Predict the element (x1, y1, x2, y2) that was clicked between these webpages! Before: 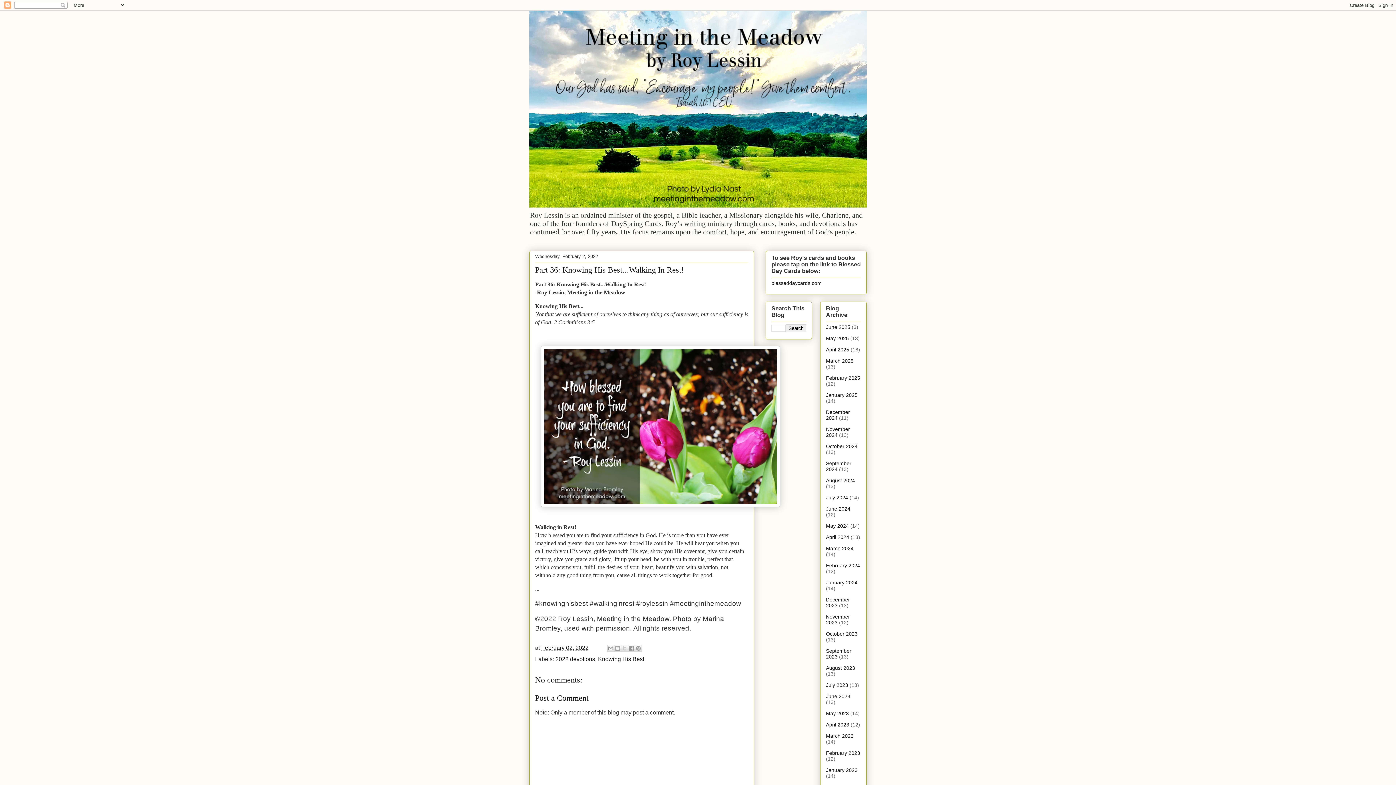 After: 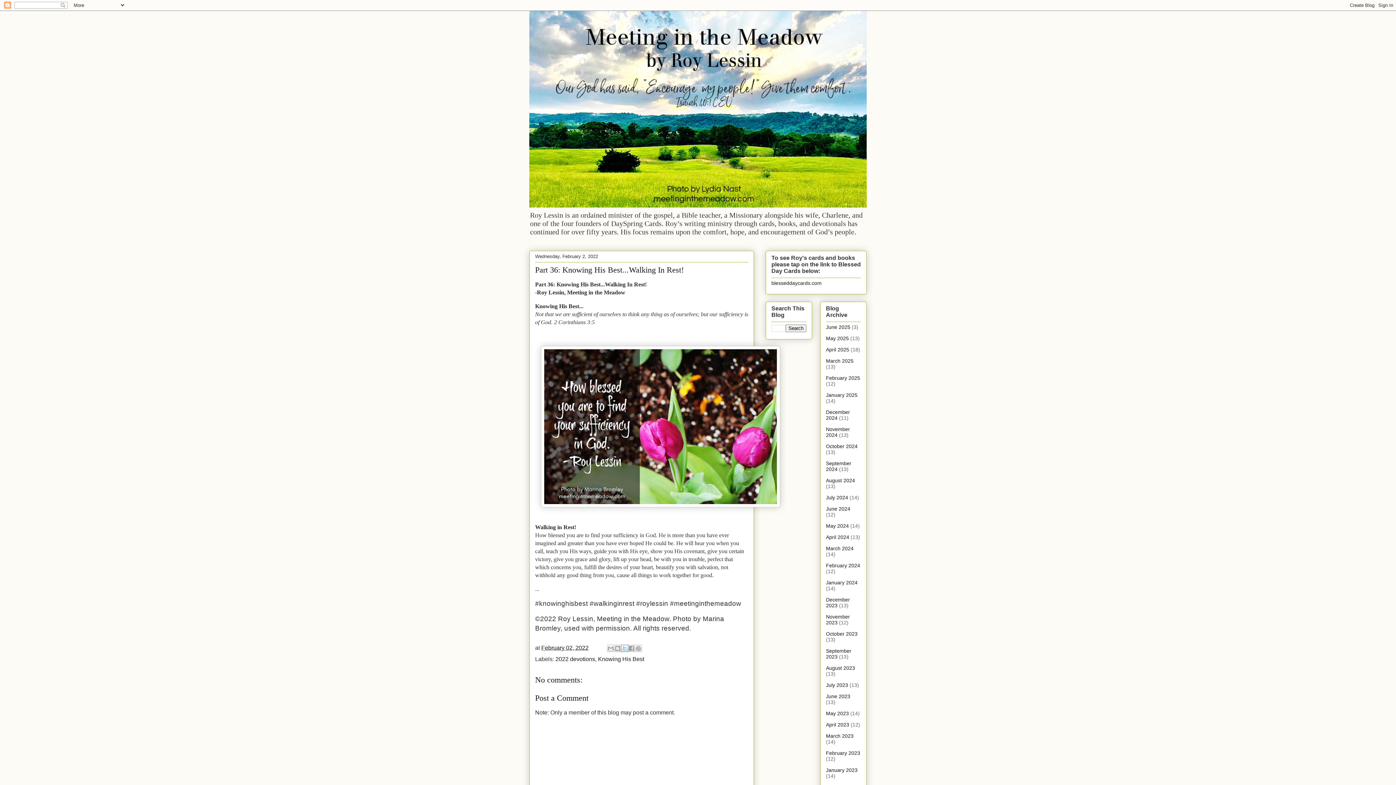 Action: bbox: (621, 645, 628, 652) label: Share to X